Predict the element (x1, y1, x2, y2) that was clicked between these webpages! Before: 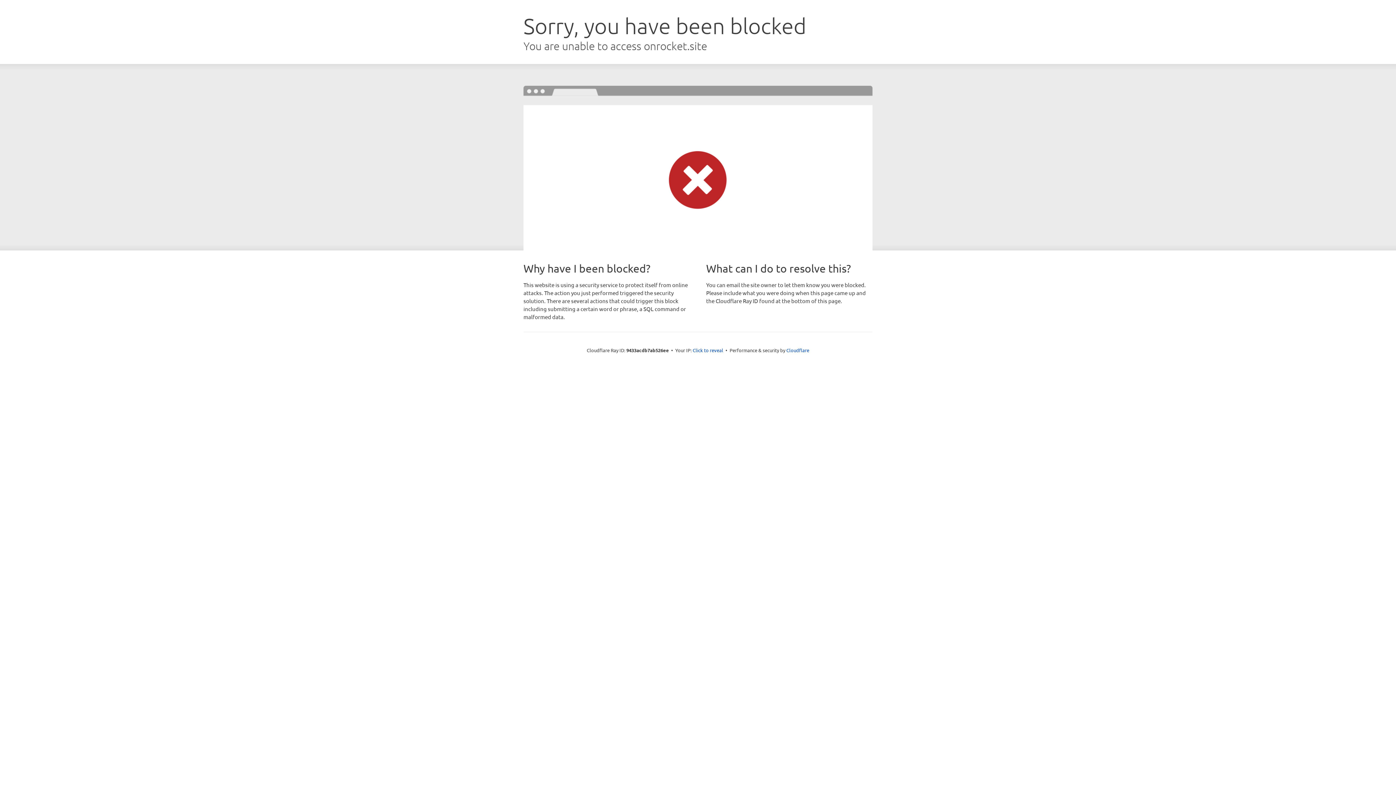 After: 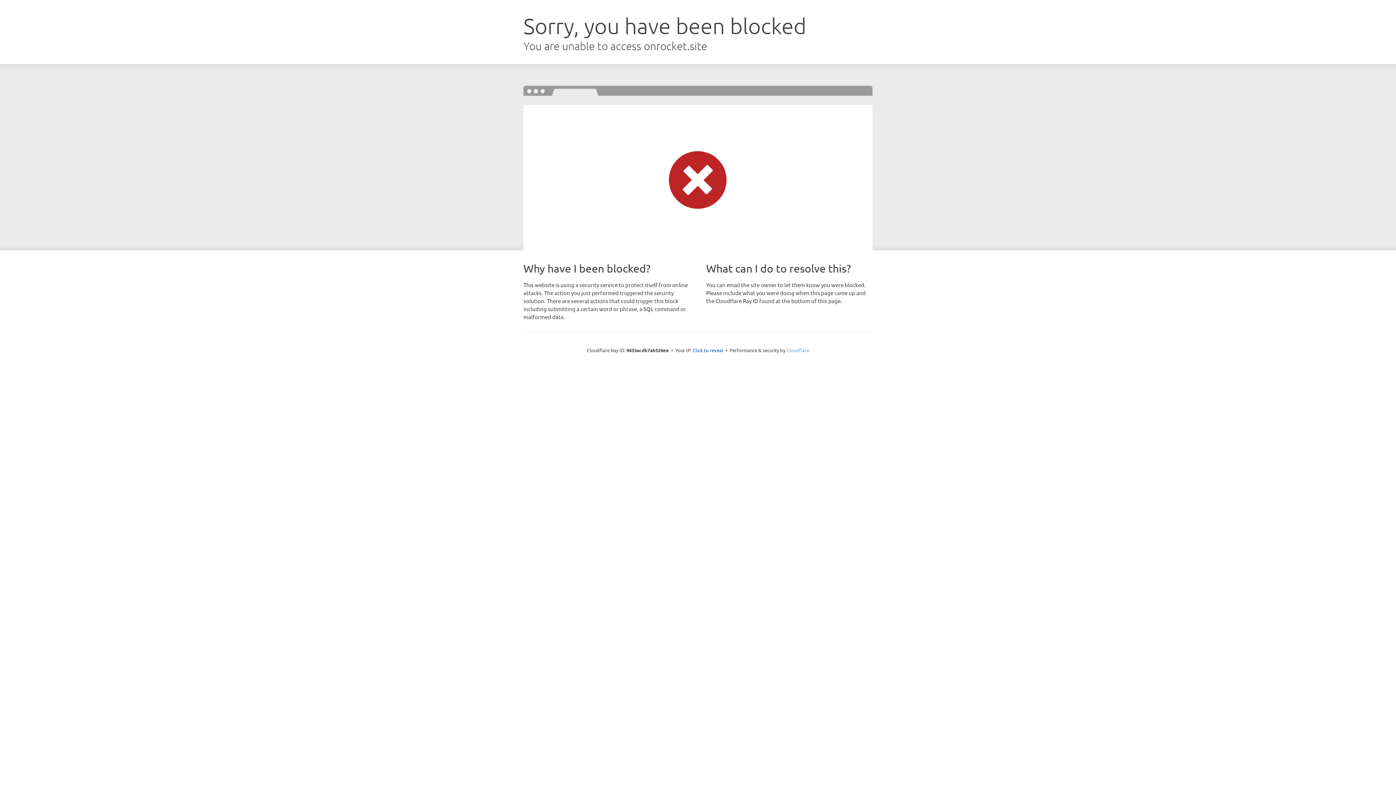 Action: bbox: (786, 347, 809, 353) label: Cloudflare